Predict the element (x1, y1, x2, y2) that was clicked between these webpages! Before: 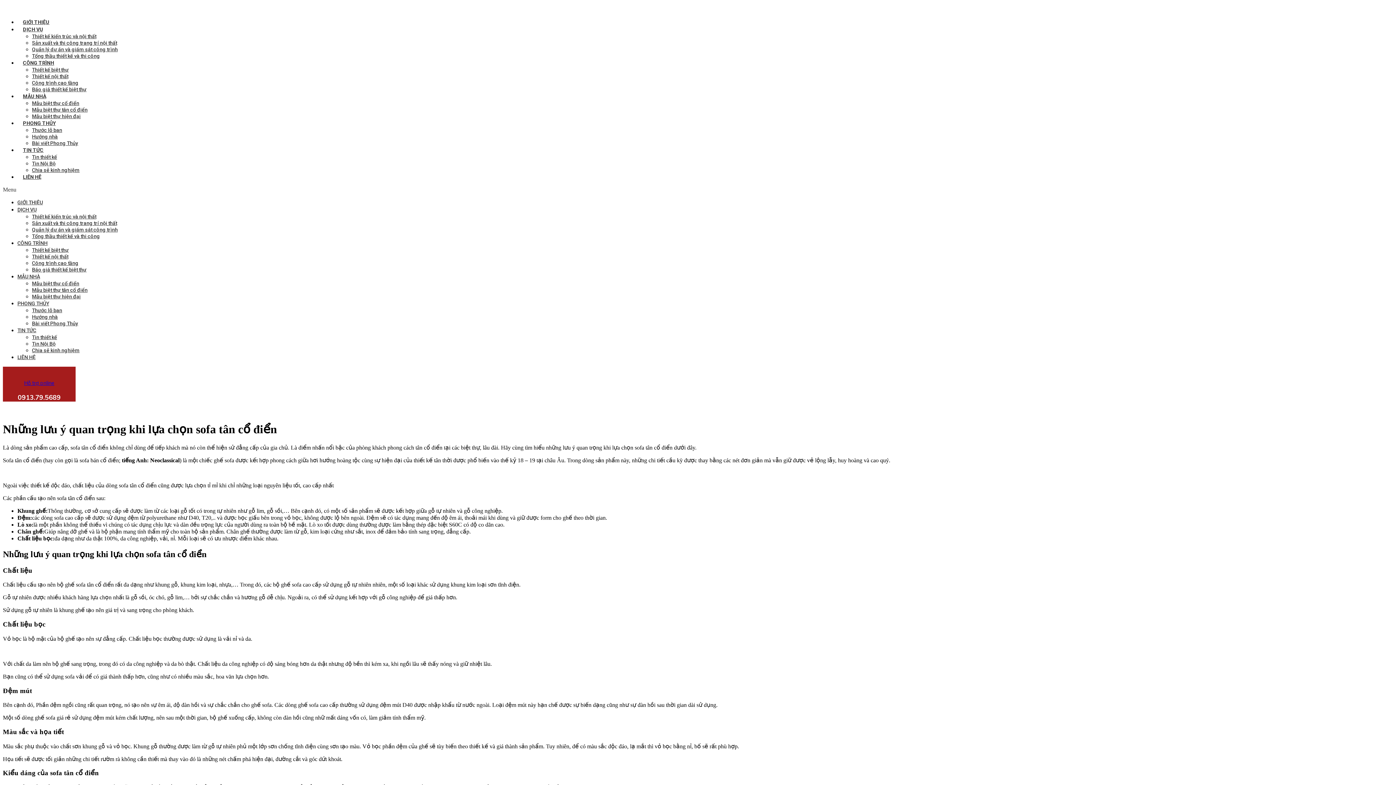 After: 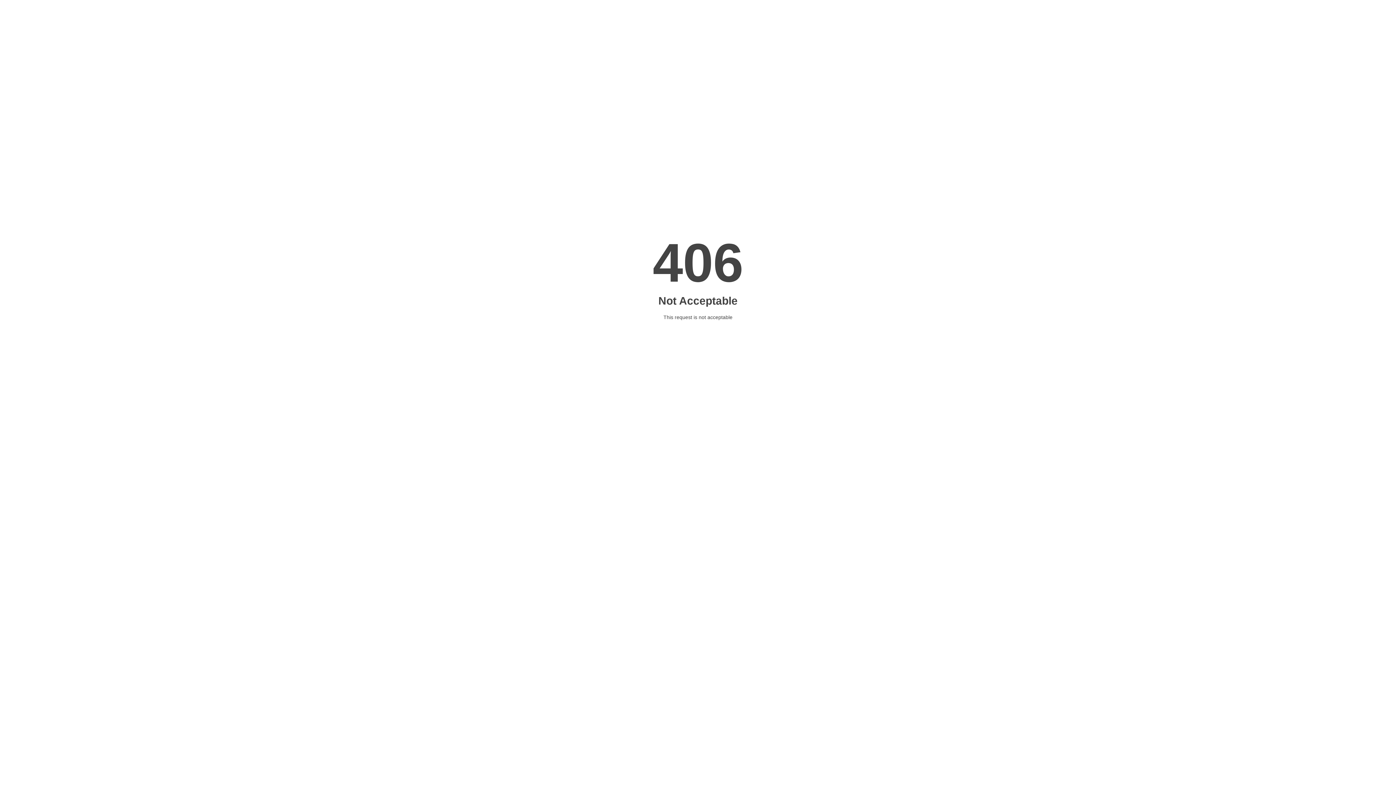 Action: bbox: (32, 233, 100, 239) label: Tổng thầu thiết kế và thi công